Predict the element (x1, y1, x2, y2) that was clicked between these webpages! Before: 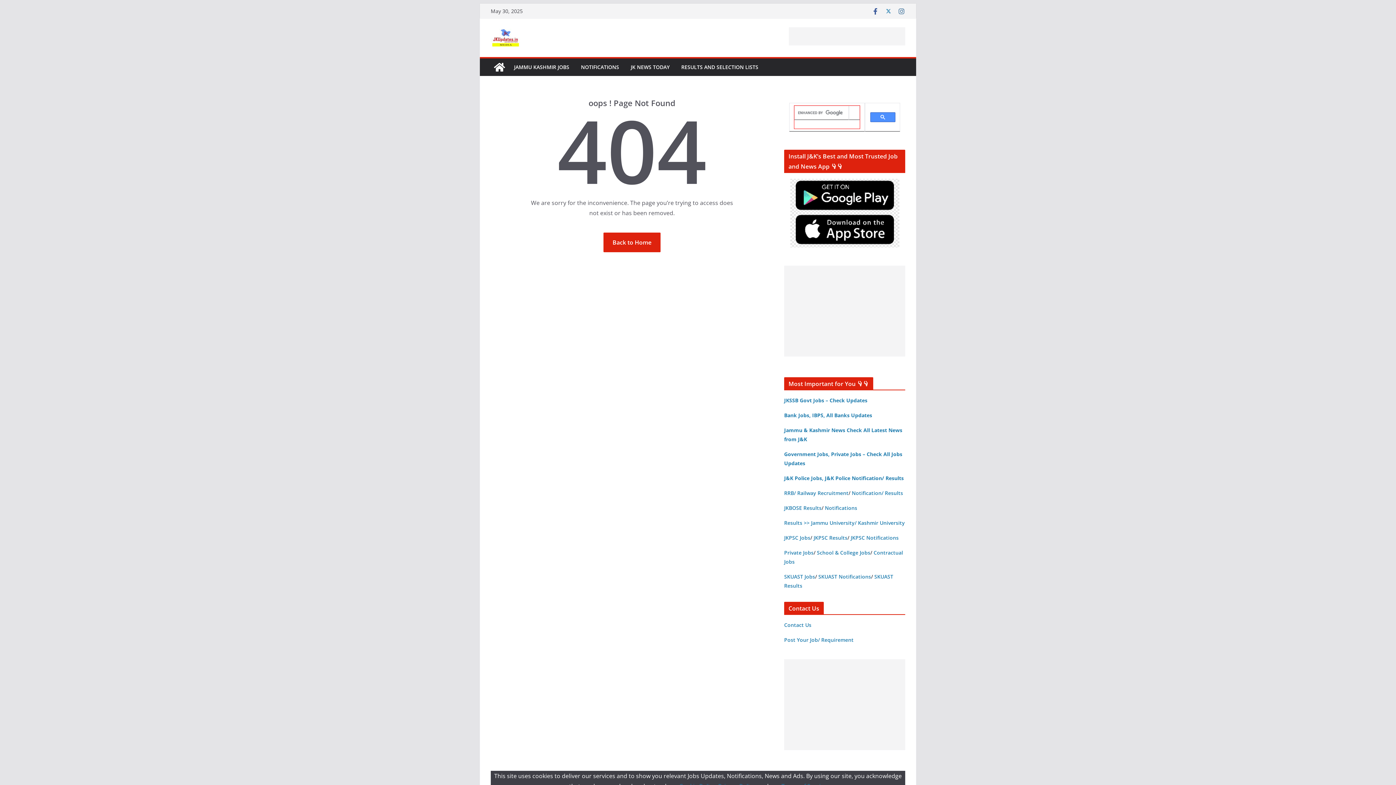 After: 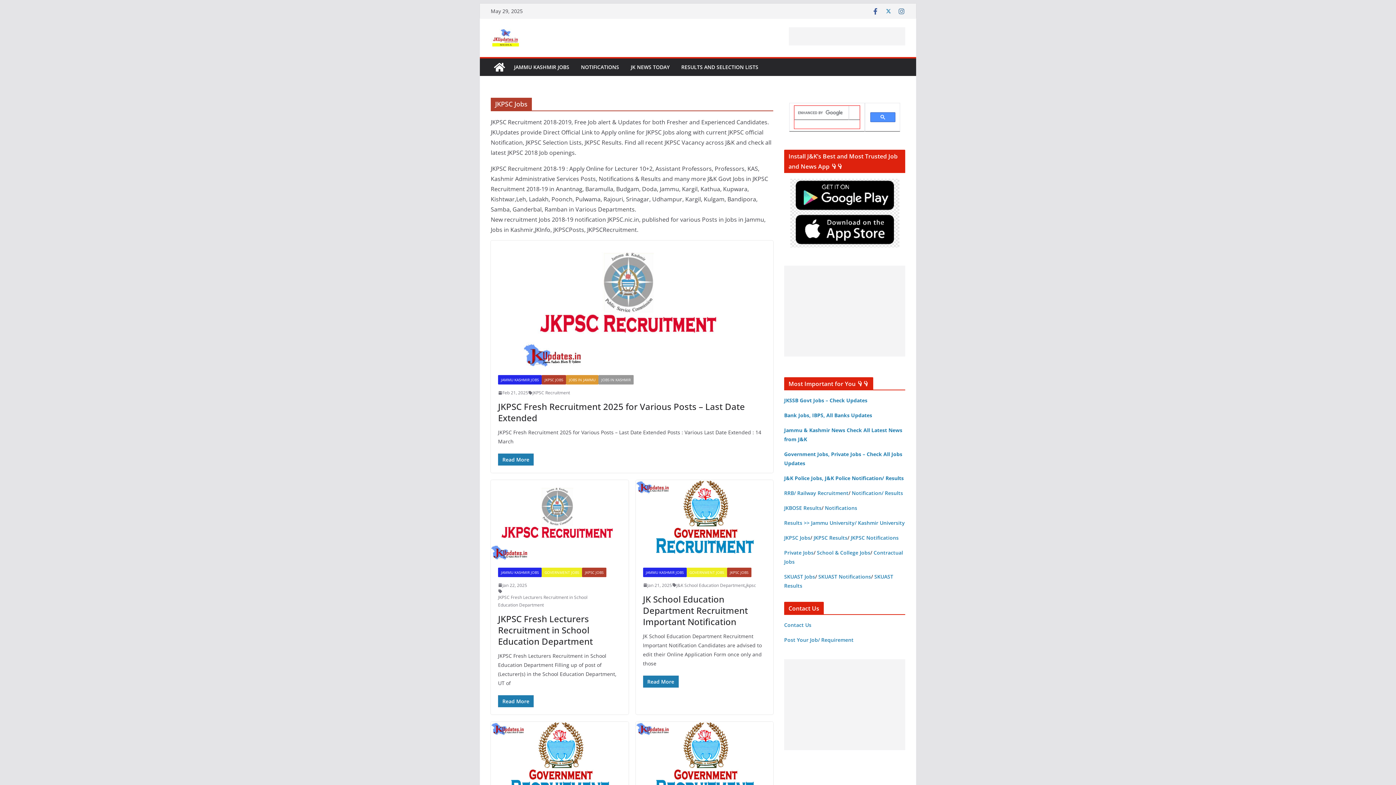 Action: label: JKPSC Jobs bbox: (784, 534, 810, 541)